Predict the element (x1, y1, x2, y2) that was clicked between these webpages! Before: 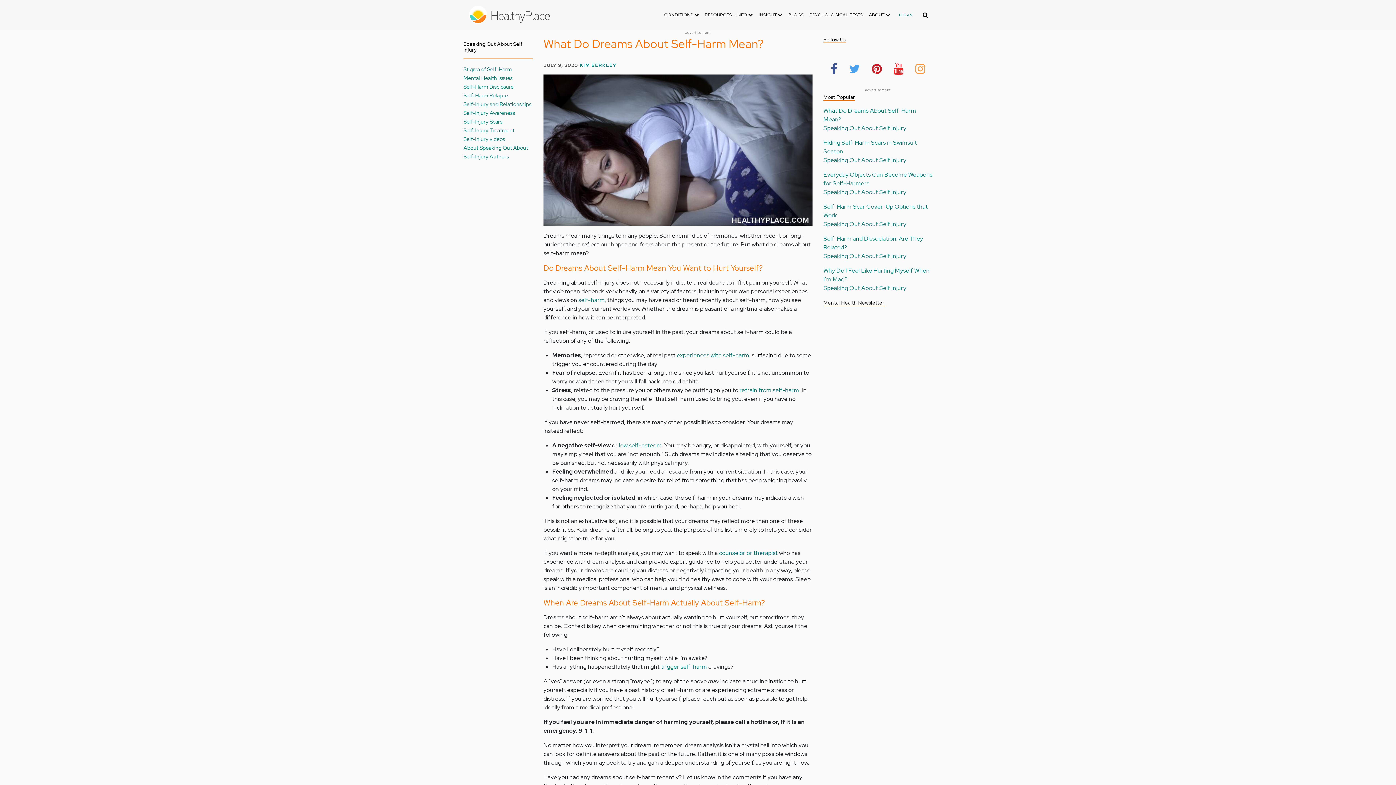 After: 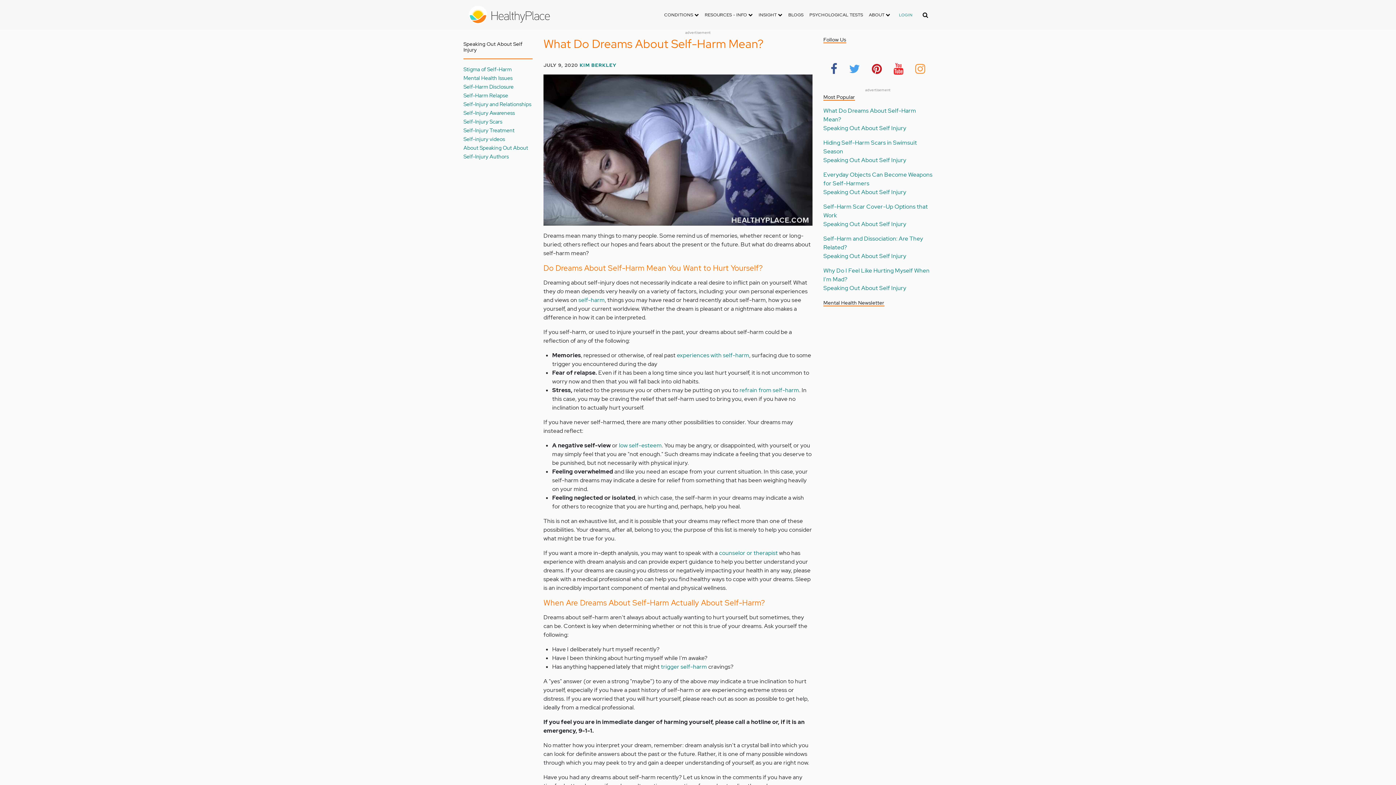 Action: bbox: (847, 57, 862, 78)